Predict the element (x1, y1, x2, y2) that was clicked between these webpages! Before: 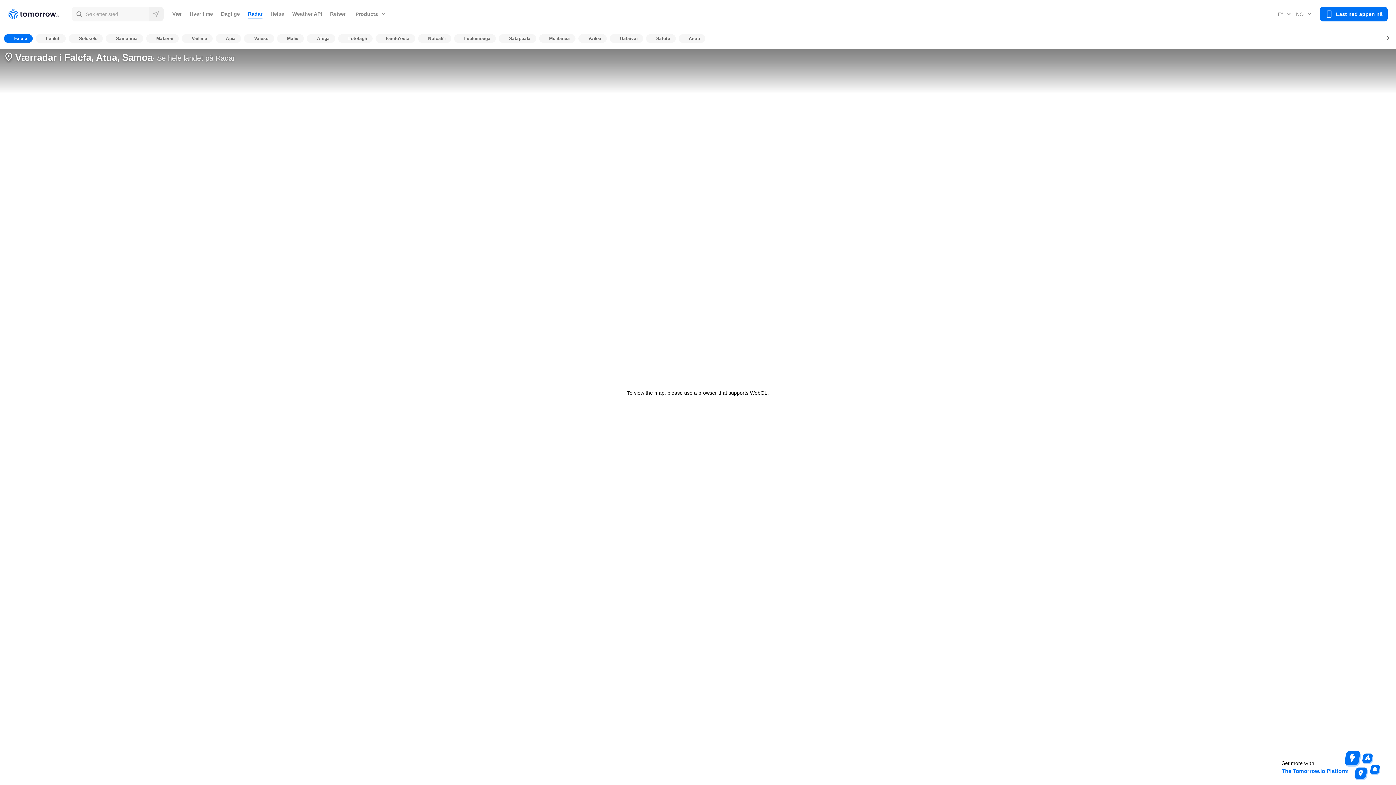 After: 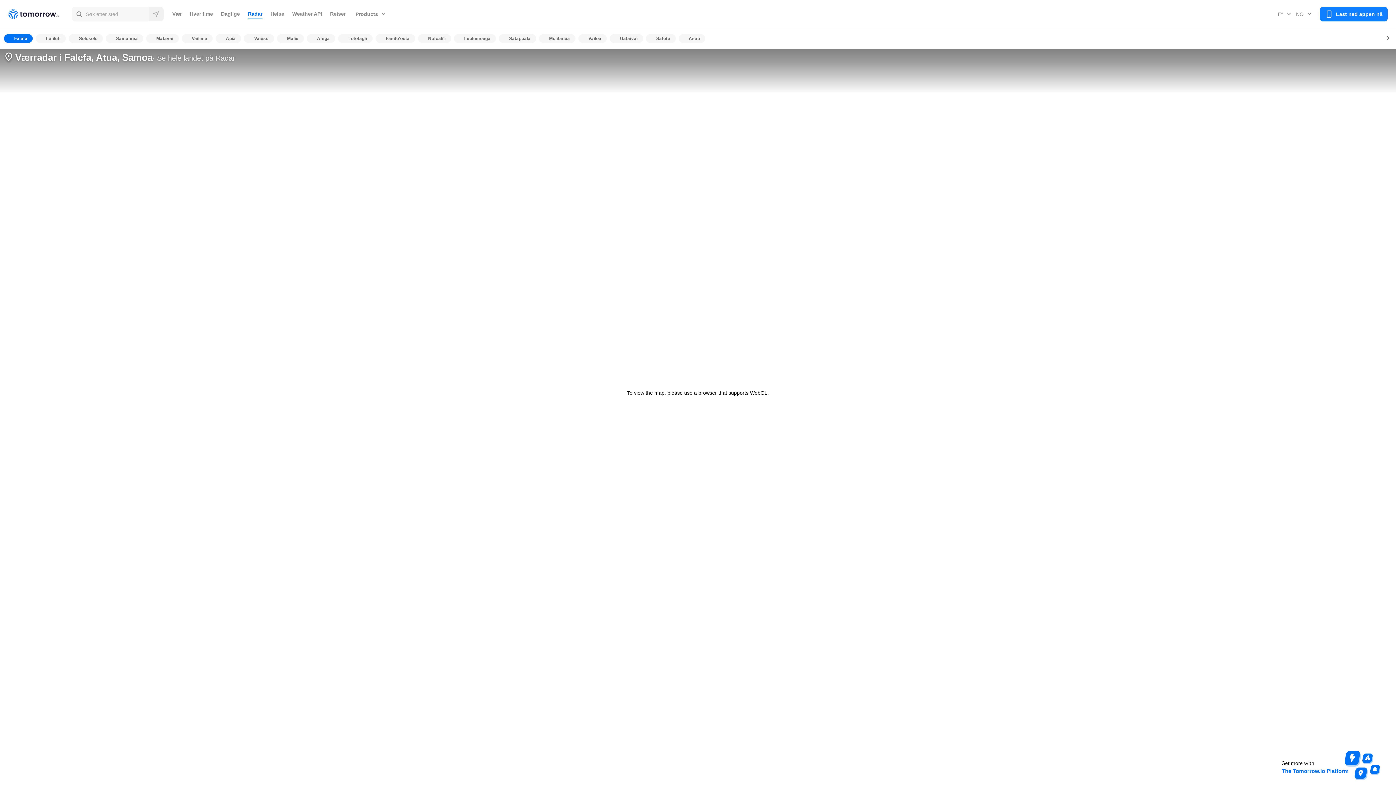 Action: bbox: (1320, 6, 1388, 21) label: Last ned appen nå